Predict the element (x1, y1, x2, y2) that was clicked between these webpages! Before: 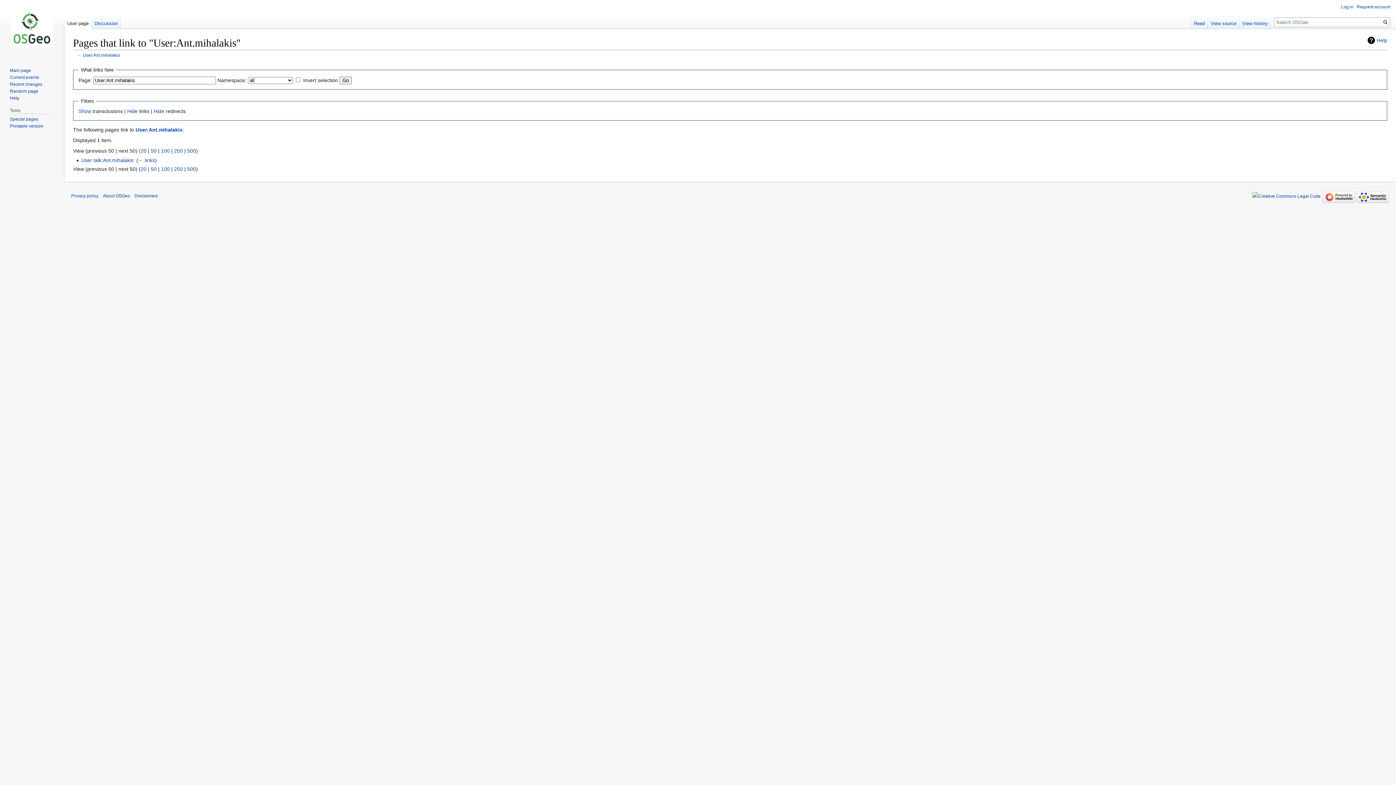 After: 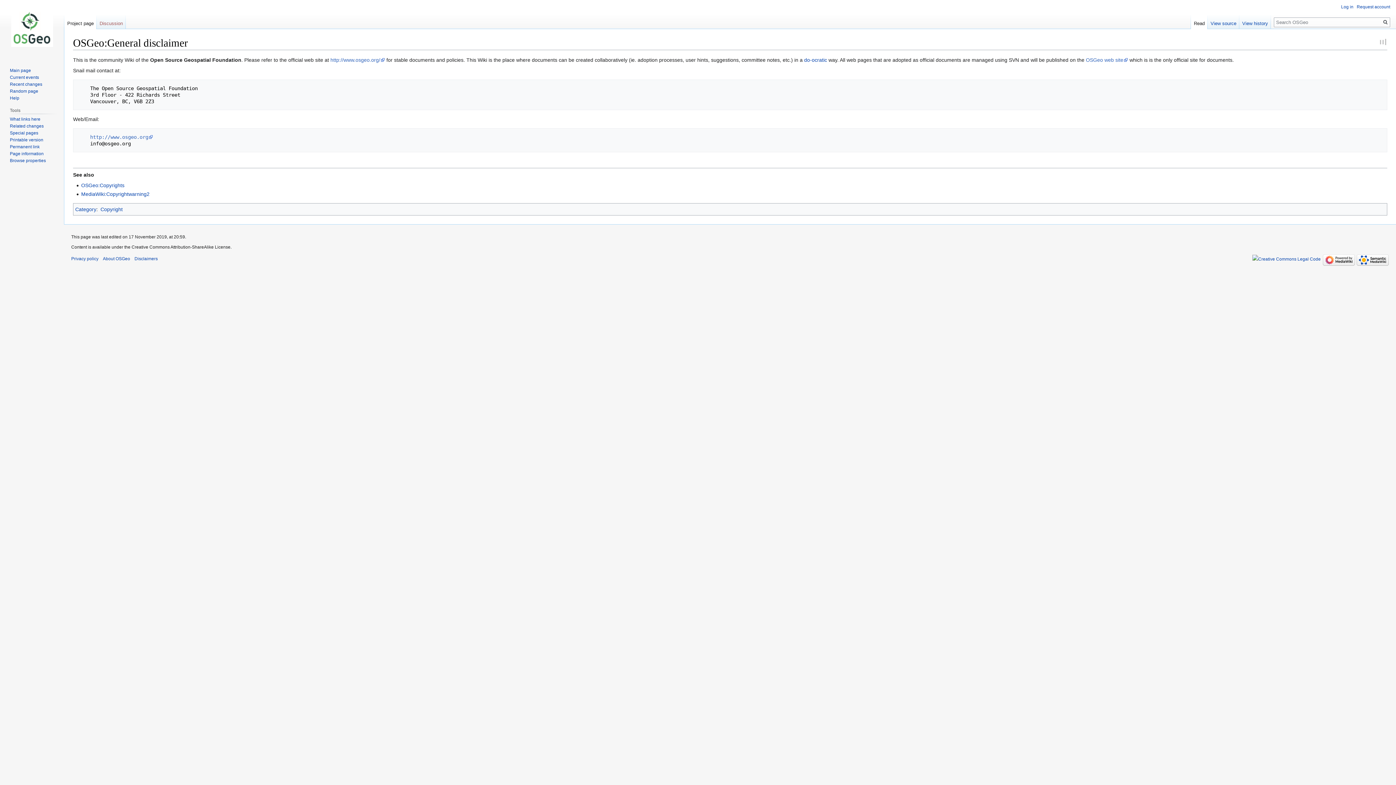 Action: bbox: (134, 193, 157, 198) label: Disclaimers